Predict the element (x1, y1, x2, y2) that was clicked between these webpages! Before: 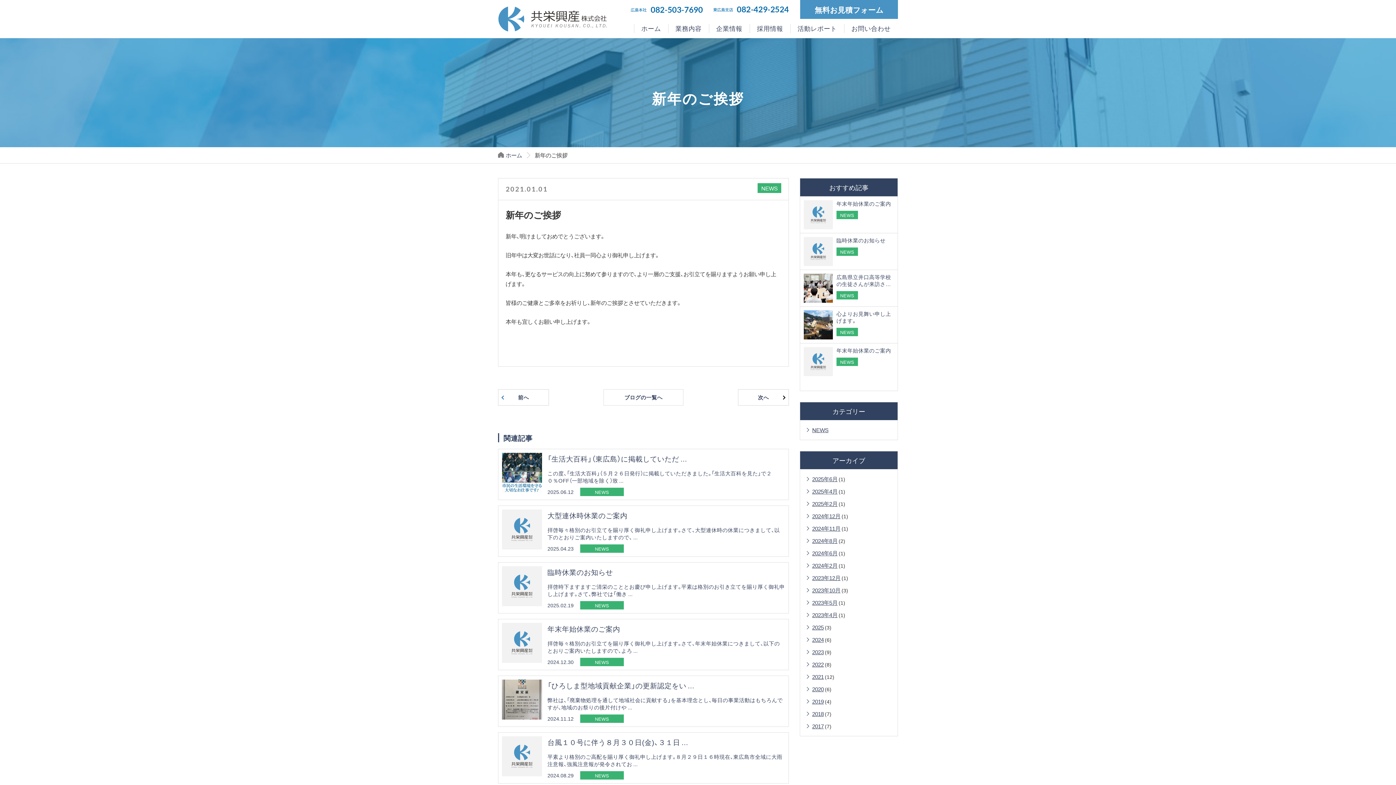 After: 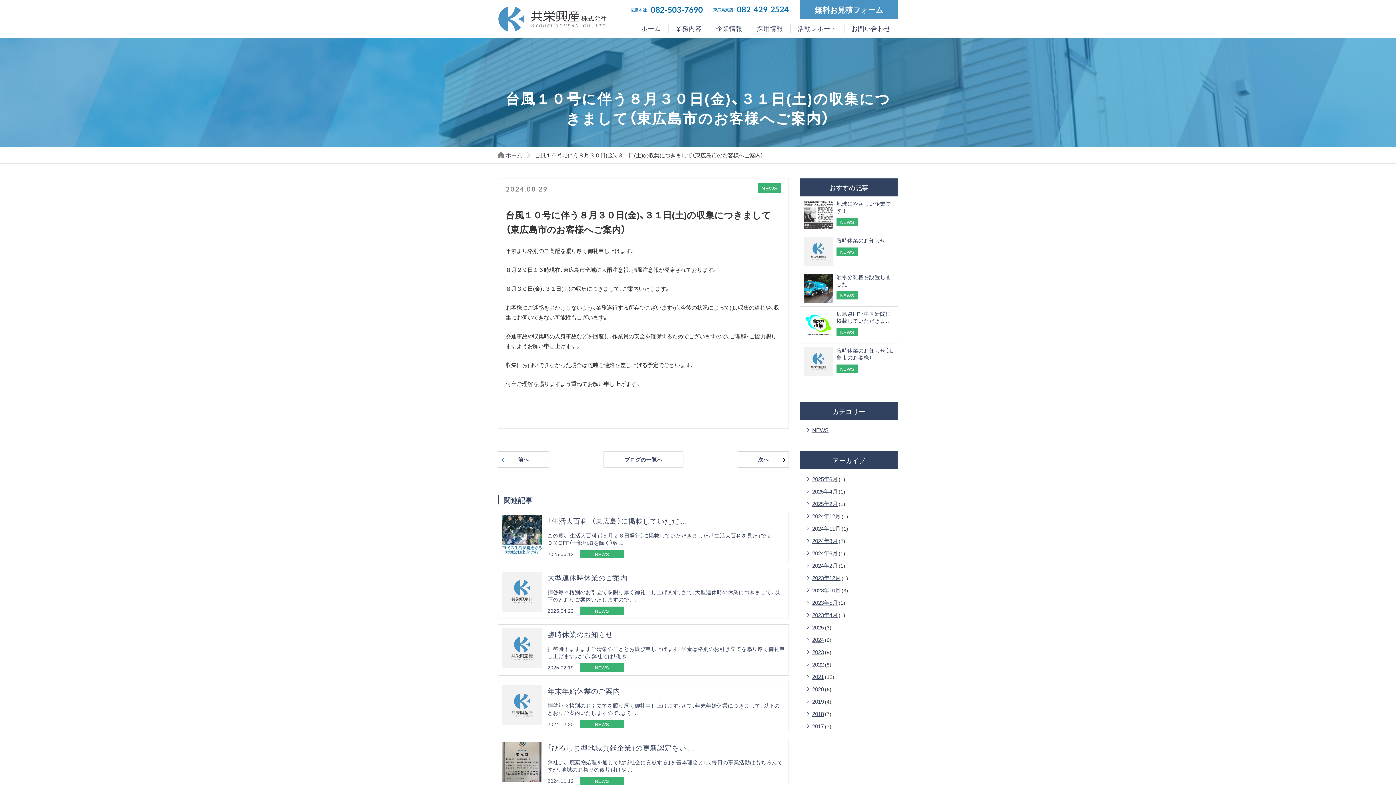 Action: label: 	
台風１０号に伴う８月３０日(金)、３１日 ...
平素より格別のご高配を賜り厚く御礼申し上げます。８月２９日１６時現在、東広島市全域に大雨注意報、強風注意報が発令されてお ...
2024.08.29 NEWS bbox: (498, 732, 789, 784)